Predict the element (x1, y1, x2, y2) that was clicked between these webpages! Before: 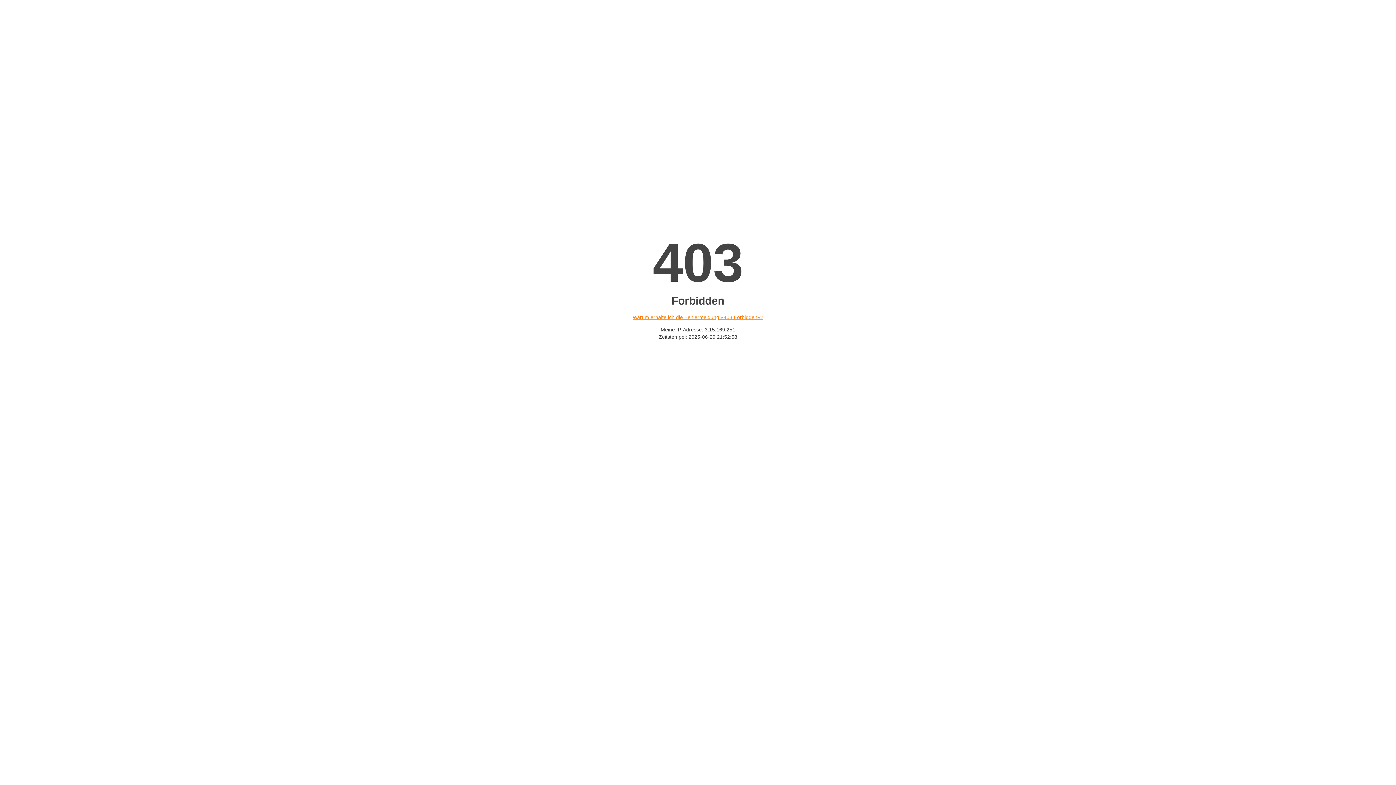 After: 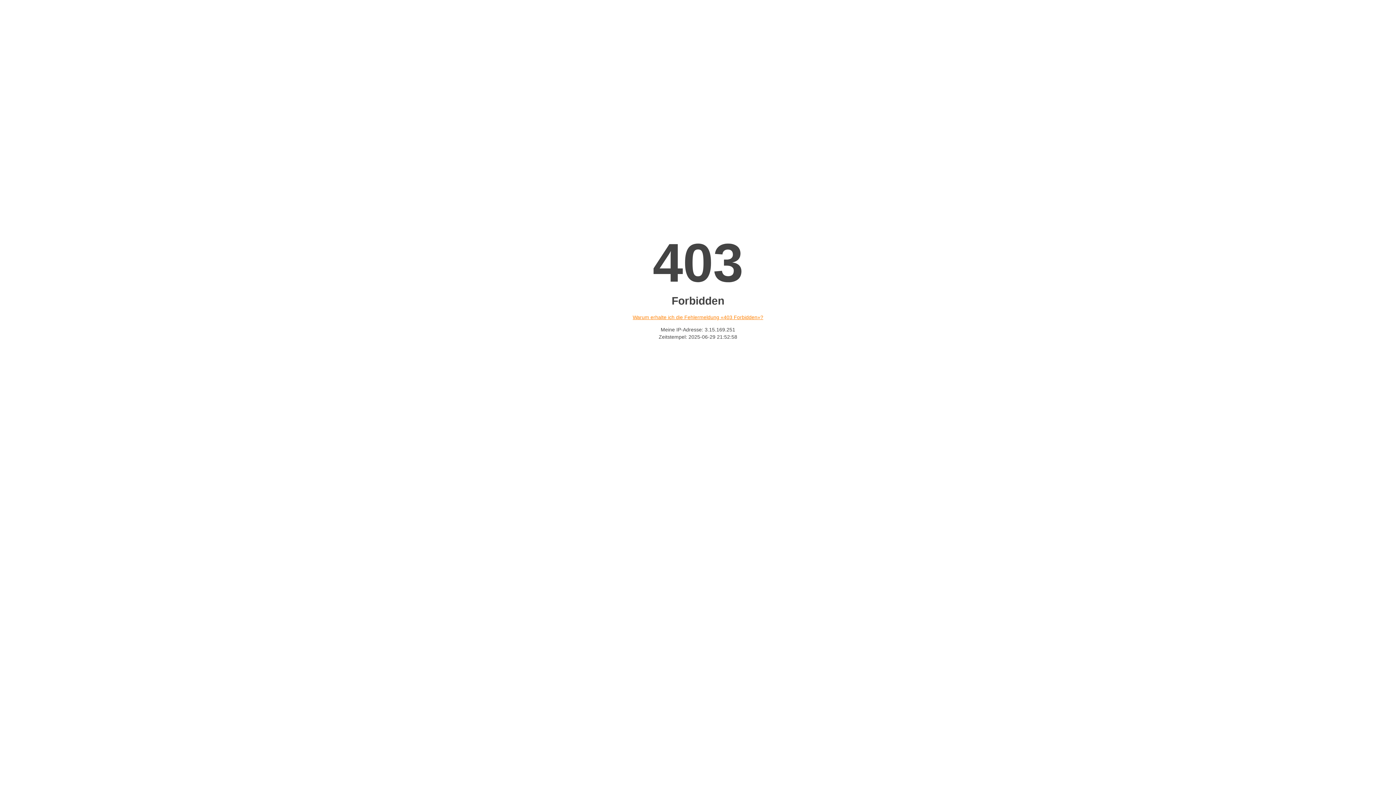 Action: label: Warum erhalte ich die Fehlermeldung «403 Forbidden»? bbox: (632, 314, 763, 320)